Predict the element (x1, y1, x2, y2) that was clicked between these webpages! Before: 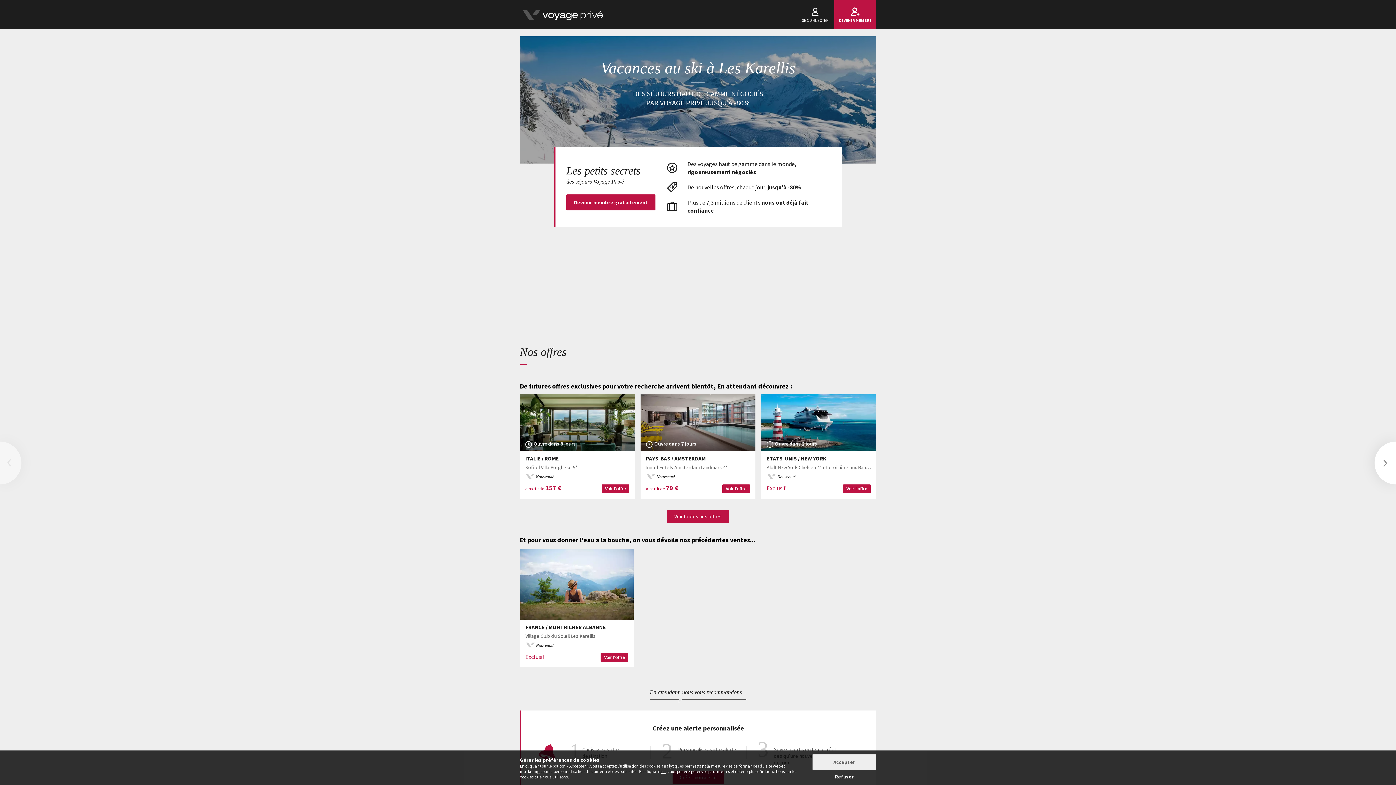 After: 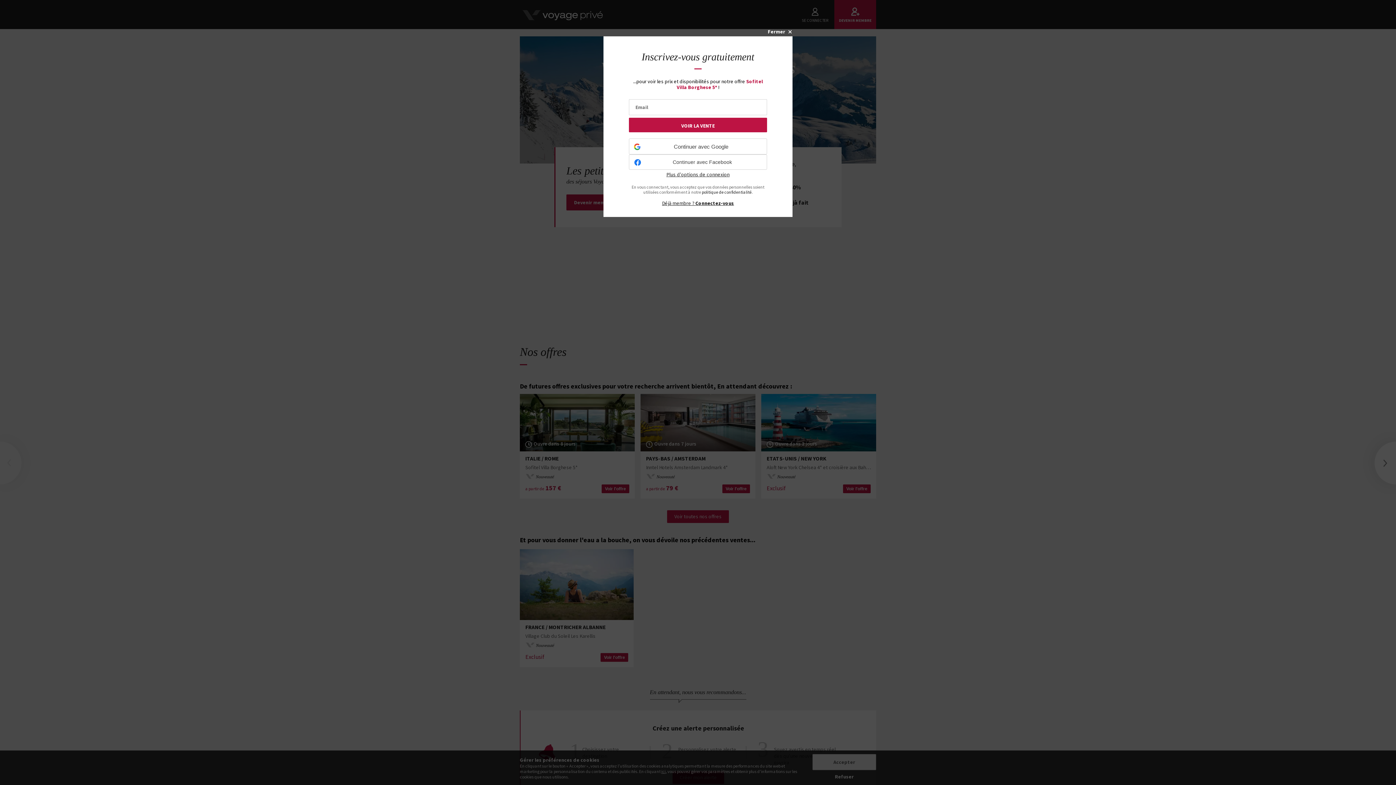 Action: label: Ouvre dans 8 jours
ITALIE / ROME
Sofitel Villa Borghese 5*
Nouveauté
a partir de 157 €
Voir l'offre bbox: (520, 394, 634, 498)